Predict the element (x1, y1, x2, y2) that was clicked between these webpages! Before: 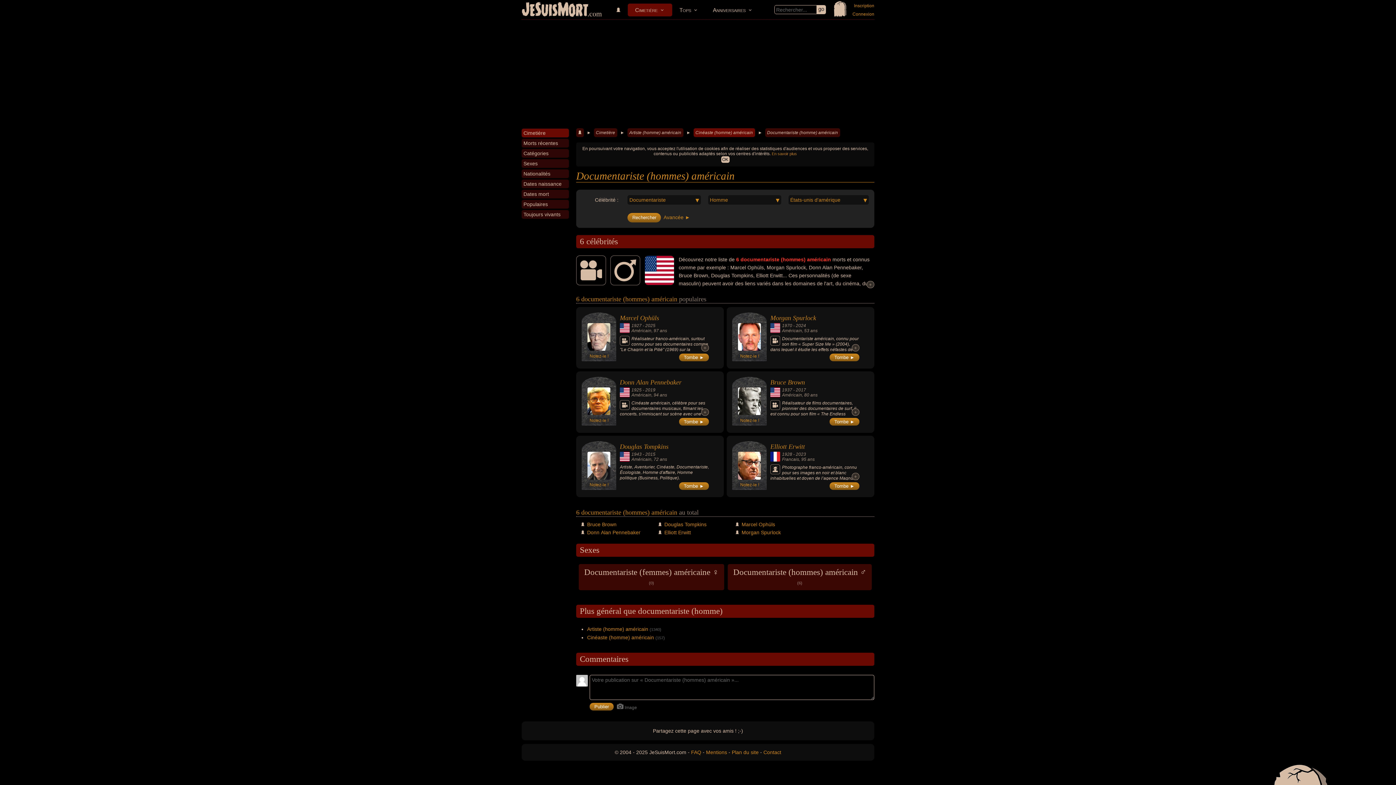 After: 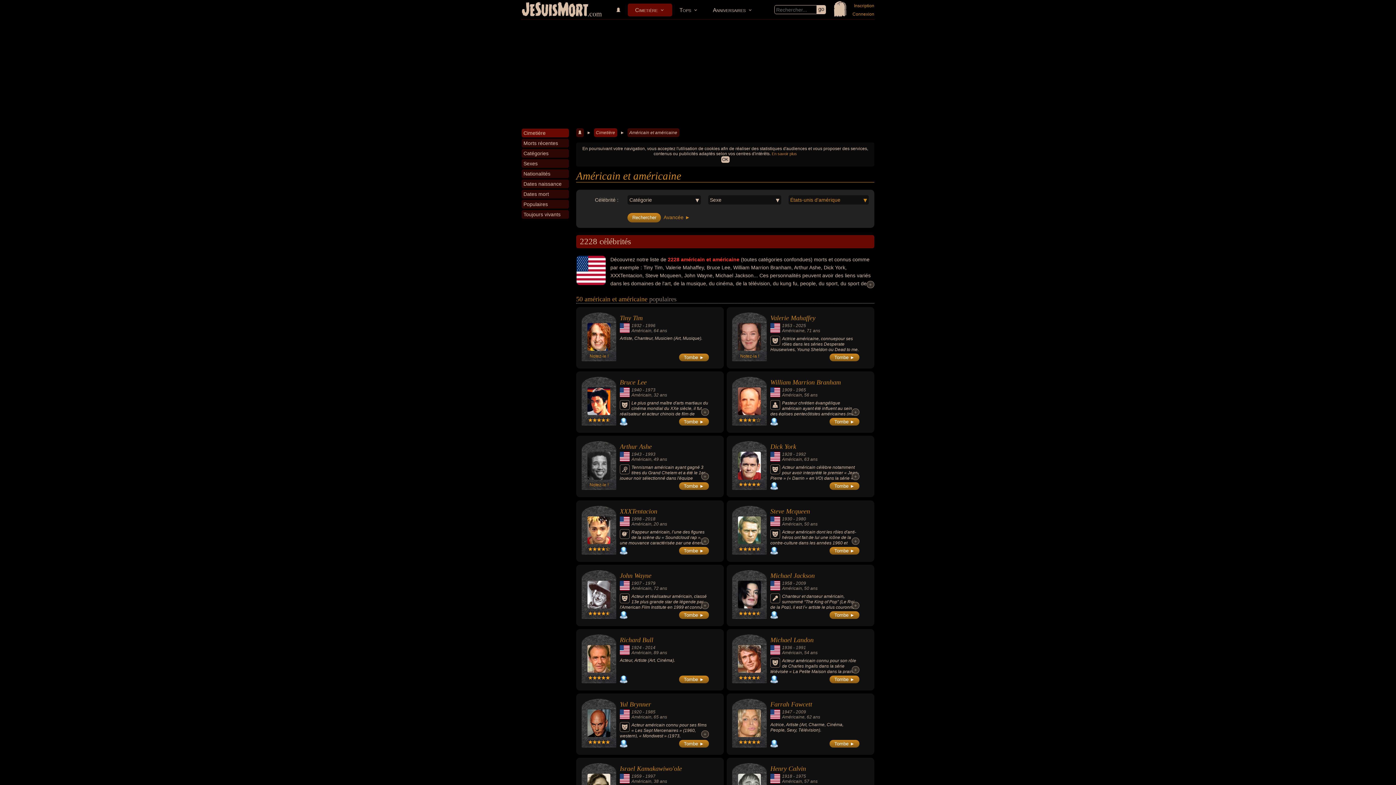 Action: bbox: (782, 392, 802, 397) label: Américain